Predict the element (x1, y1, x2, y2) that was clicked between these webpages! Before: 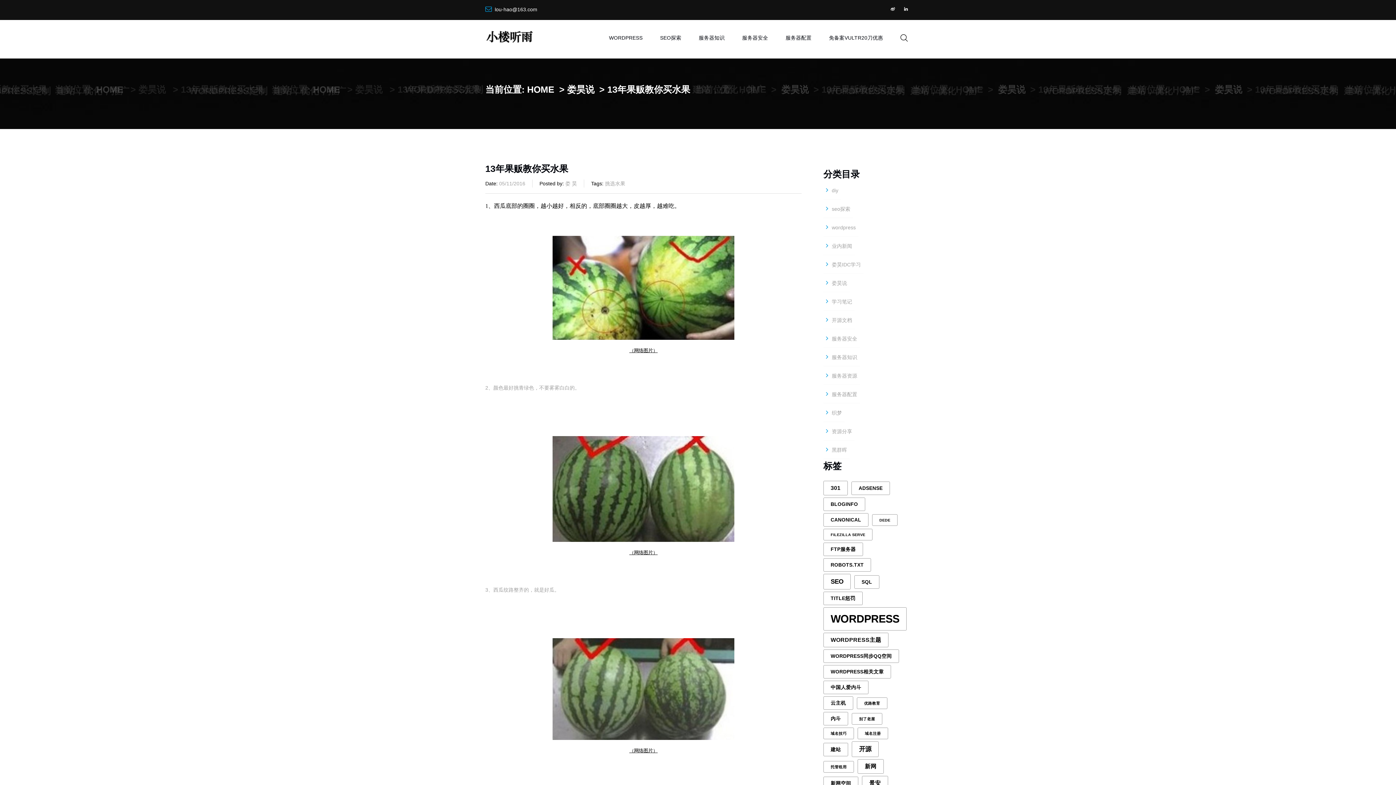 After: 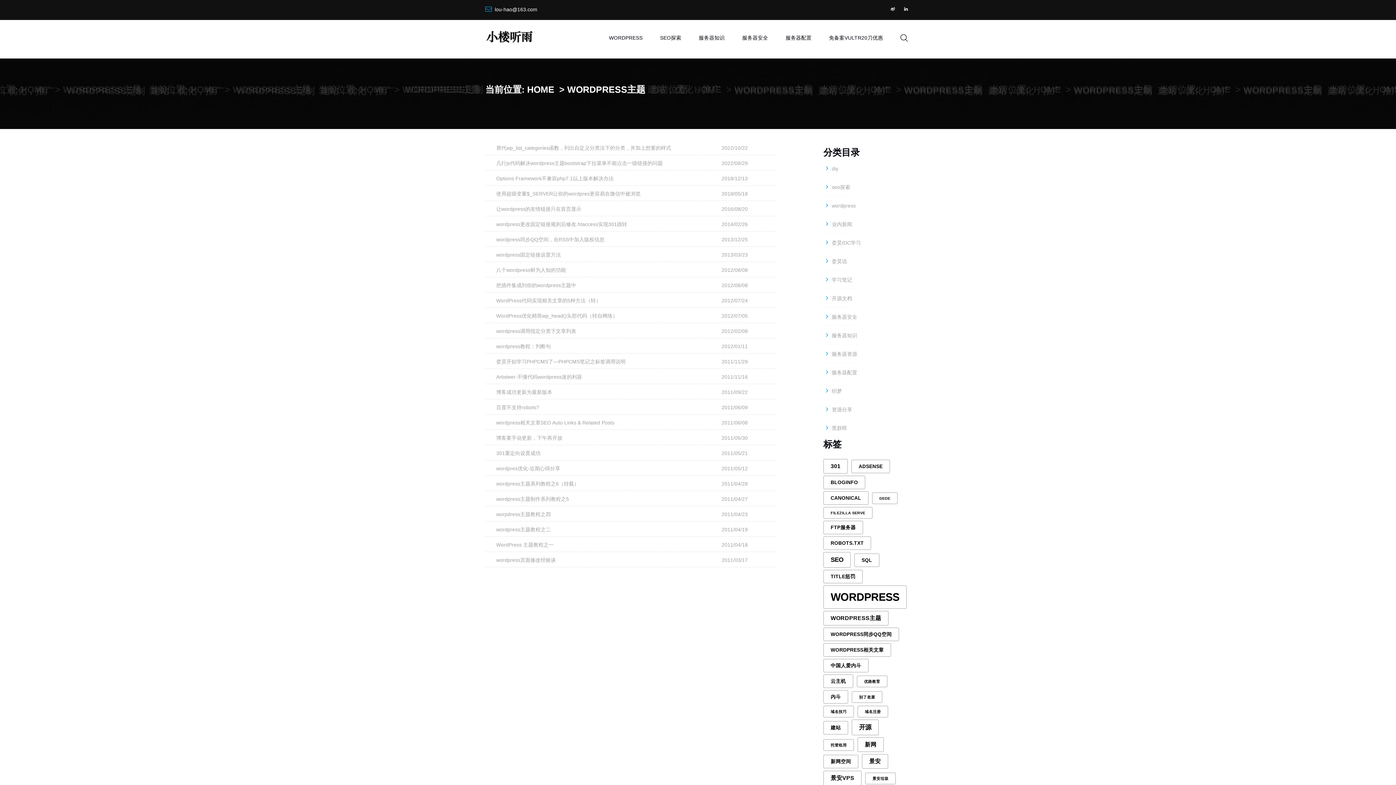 Action: bbox: (823, 633, 888, 647) label: wordpress主题 (3个项目)